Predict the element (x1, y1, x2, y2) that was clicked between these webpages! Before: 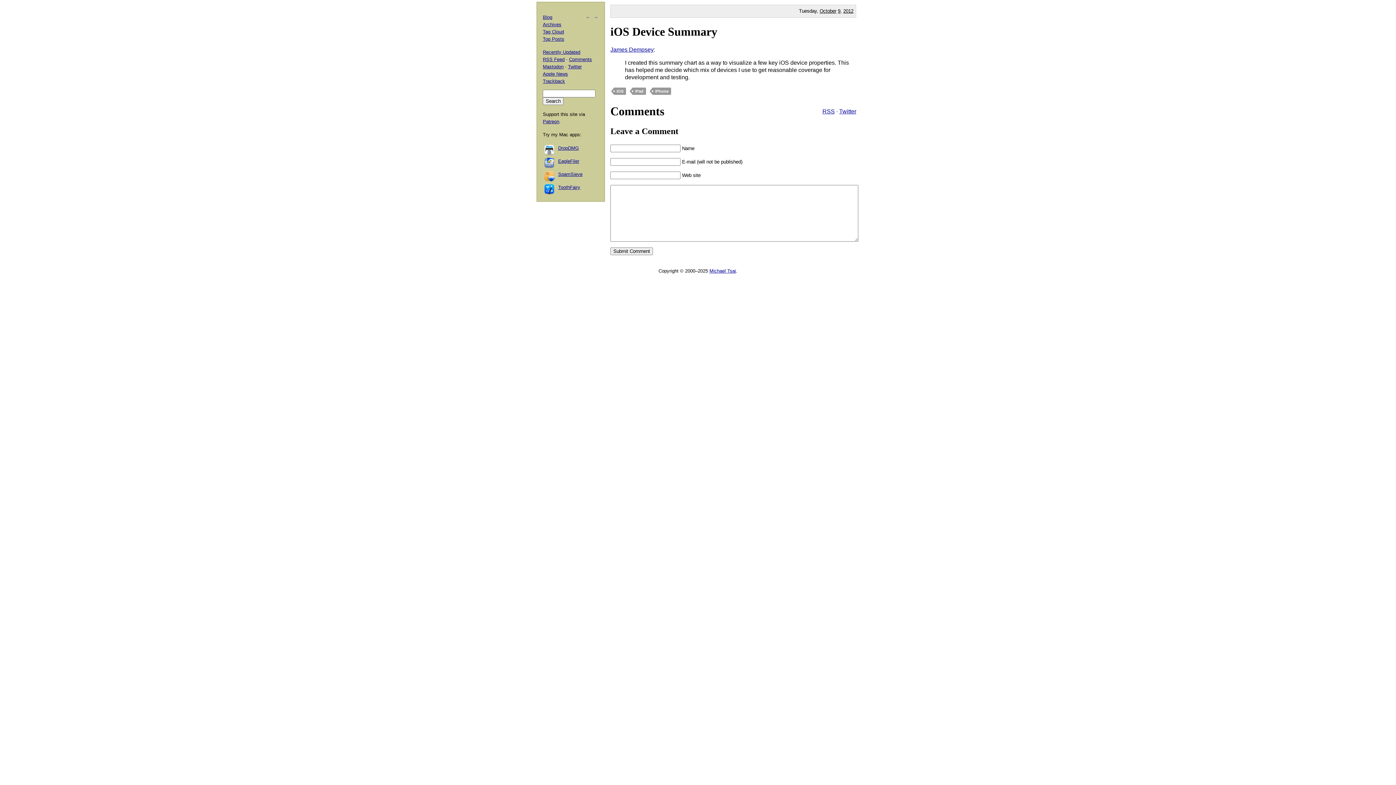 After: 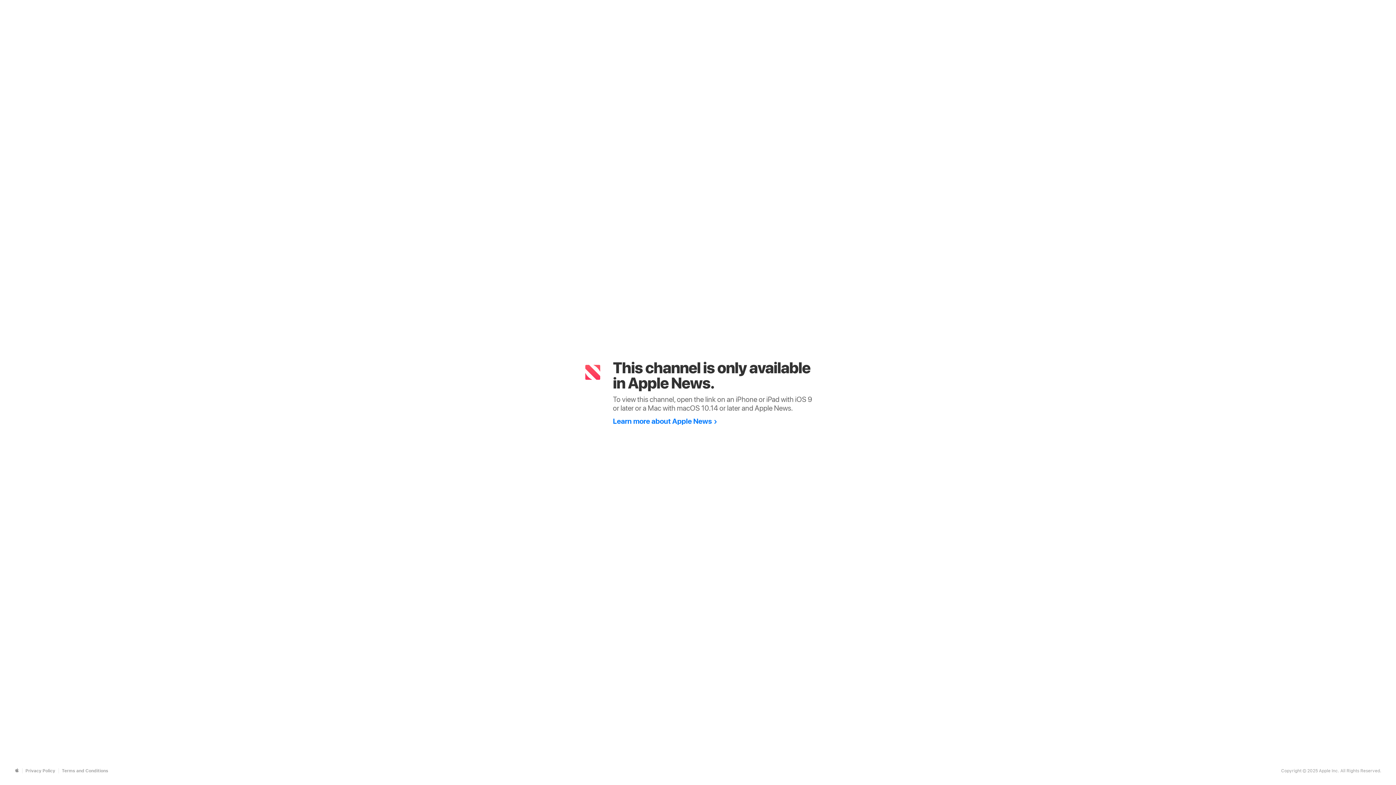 Action: bbox: (542, 71, 568, 76) label: Apple News